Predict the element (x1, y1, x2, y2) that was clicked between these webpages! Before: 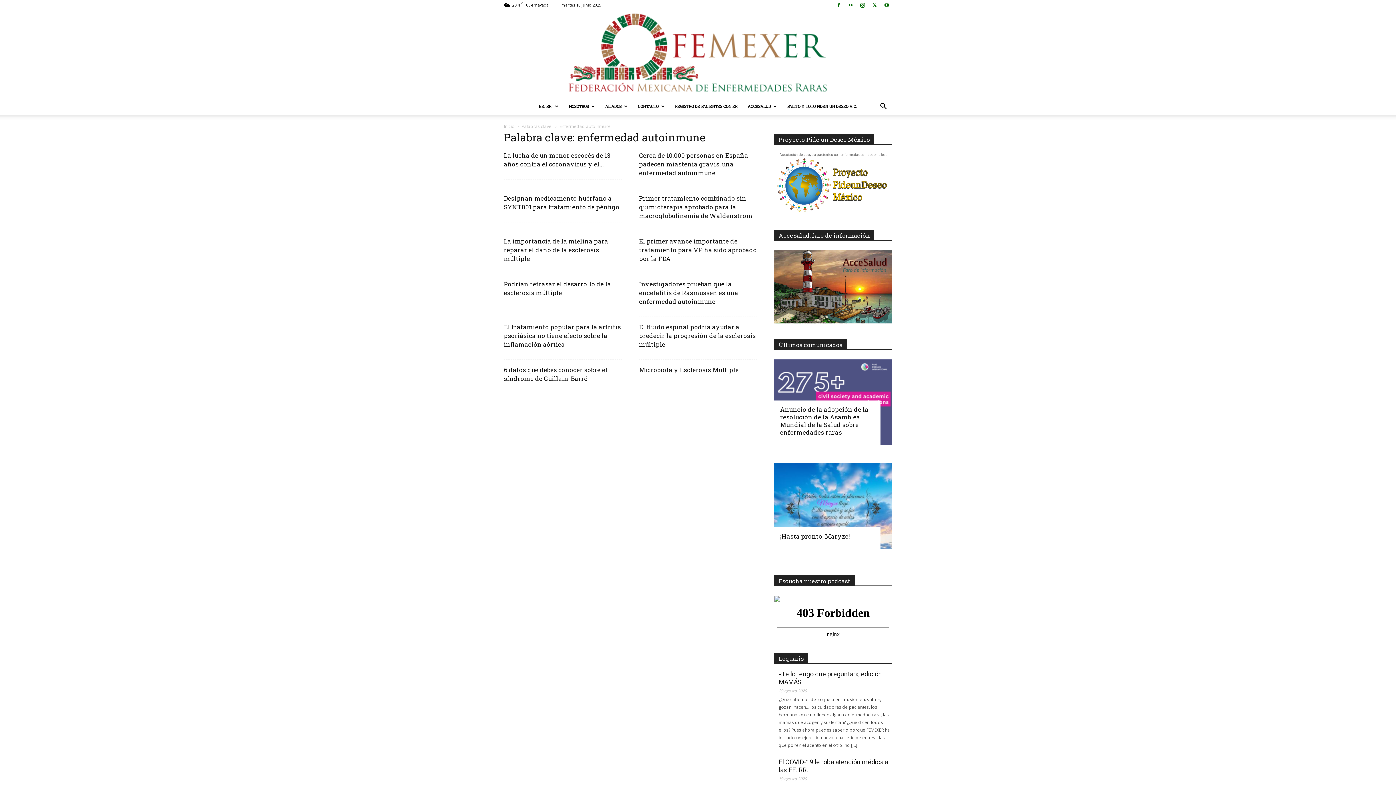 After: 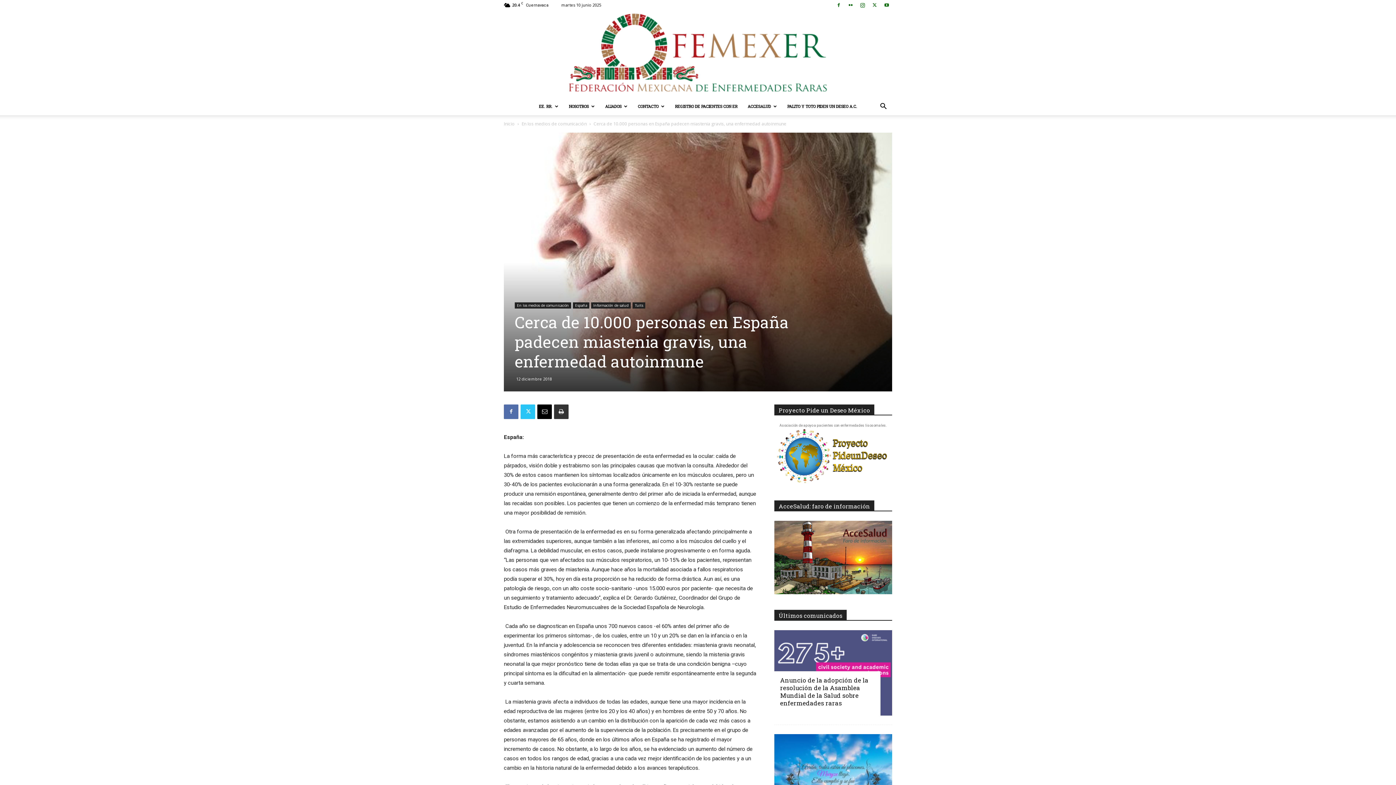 Action: bbox: (639, 151, 748, 177) label: Cerca de 10.000 personas en España padecen miastenia gravis, una enfermedad autoinmune